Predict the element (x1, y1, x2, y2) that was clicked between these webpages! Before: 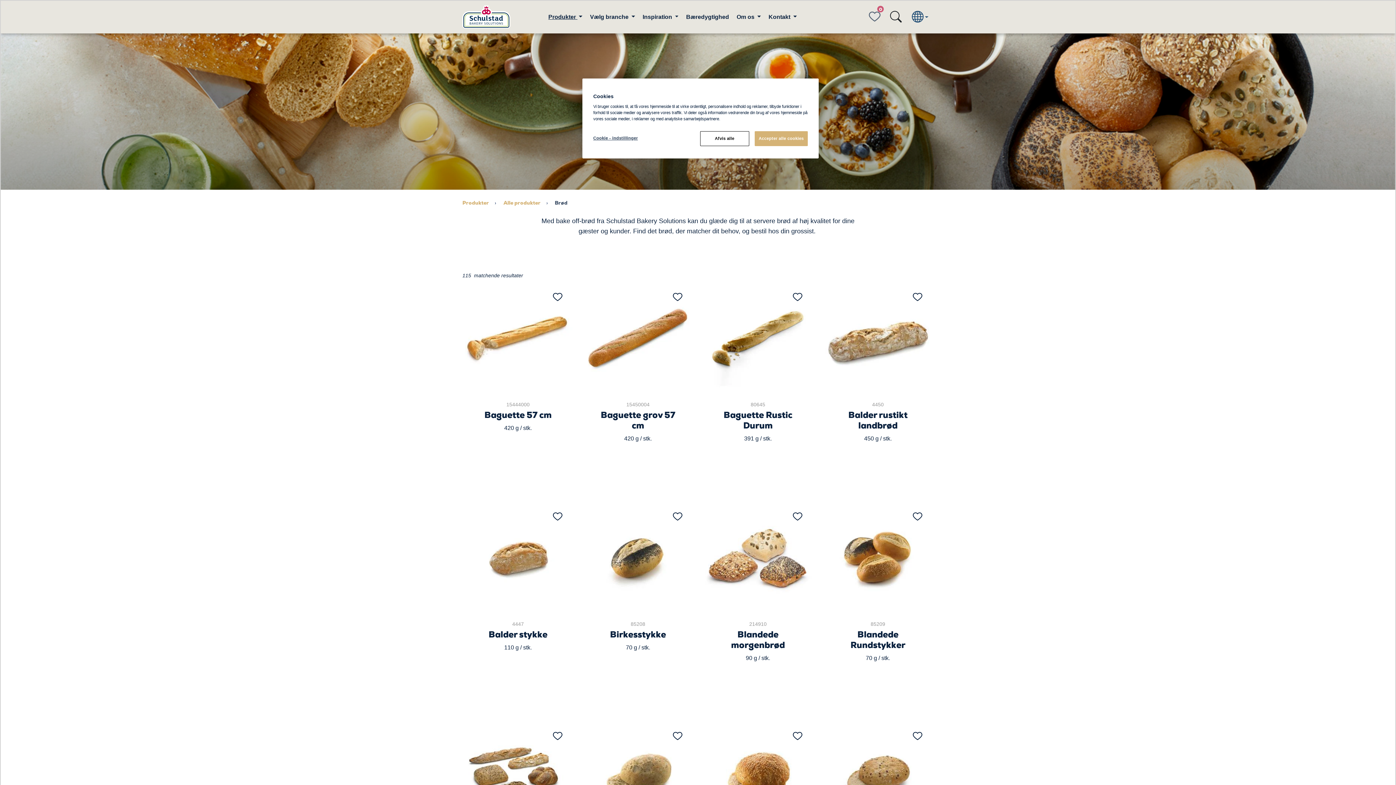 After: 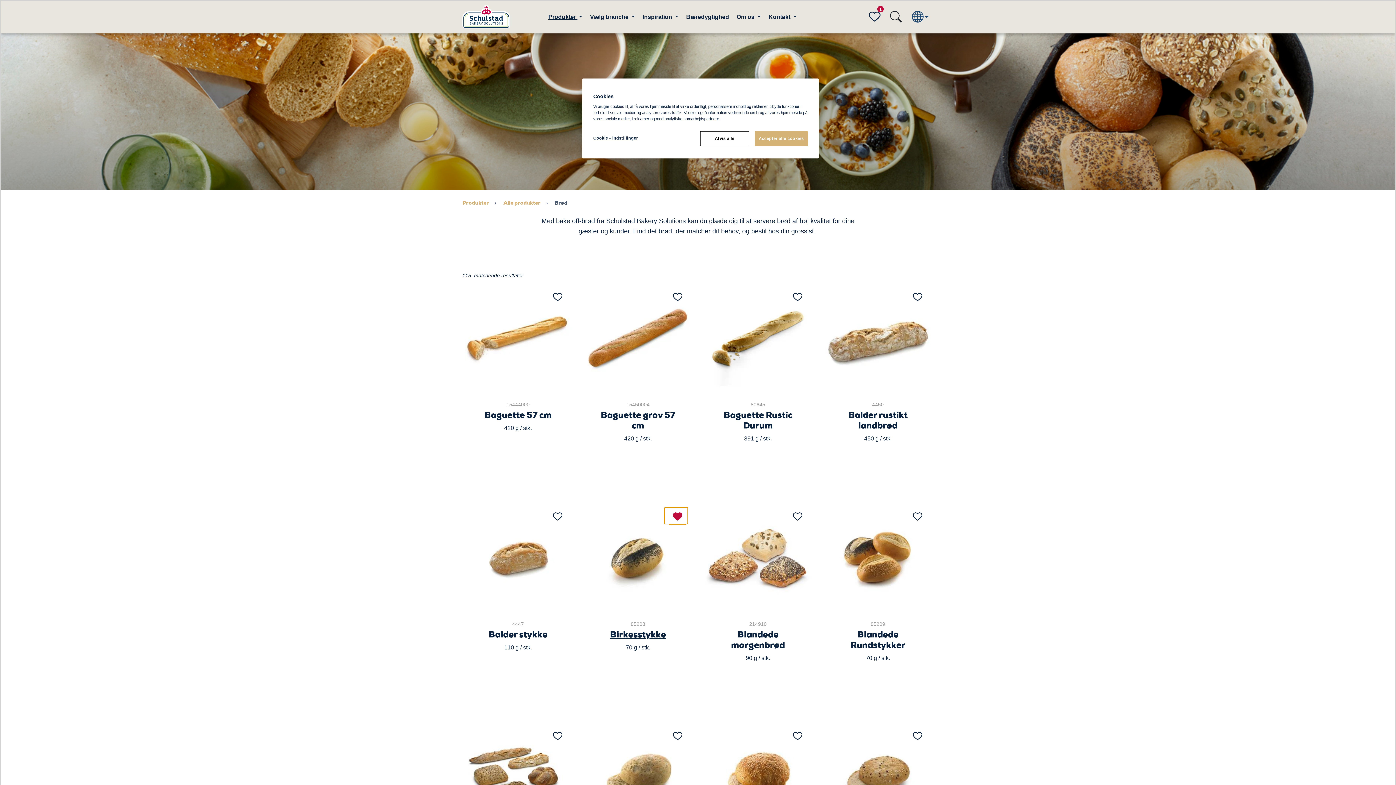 Action: bbox: (664, 507, 688, 524)